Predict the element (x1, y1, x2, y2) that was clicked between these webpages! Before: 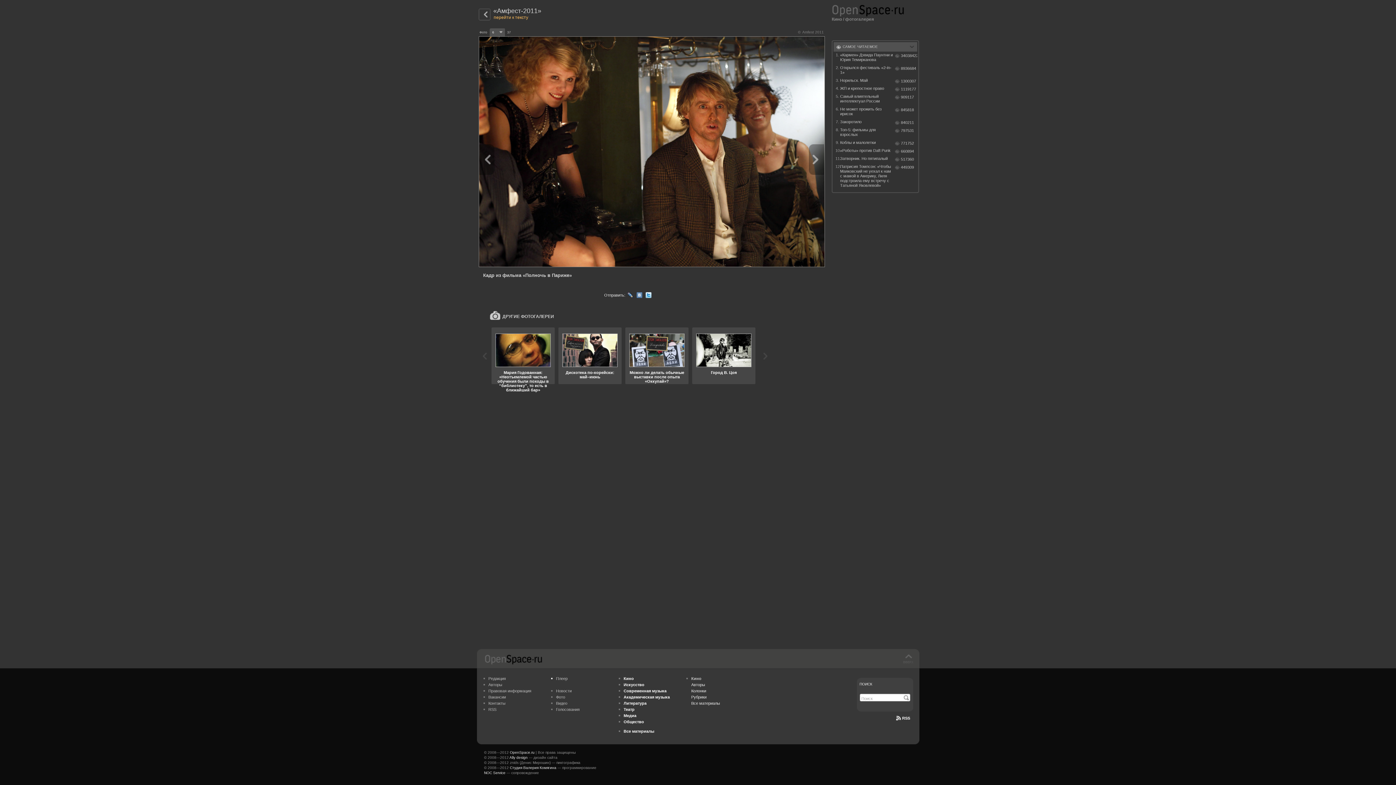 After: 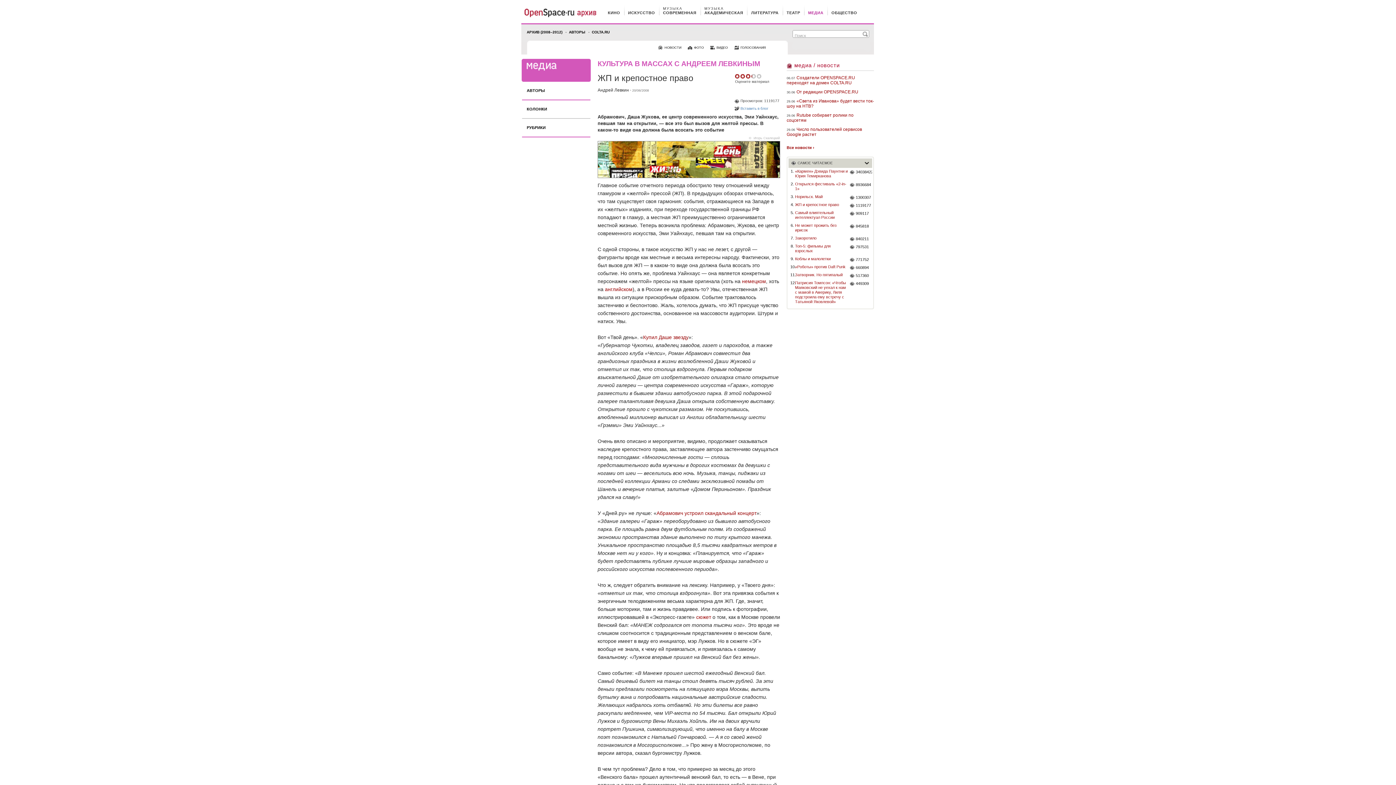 Action: label: ЖП и крепостное право bbox: (840, 86, 893, 90)